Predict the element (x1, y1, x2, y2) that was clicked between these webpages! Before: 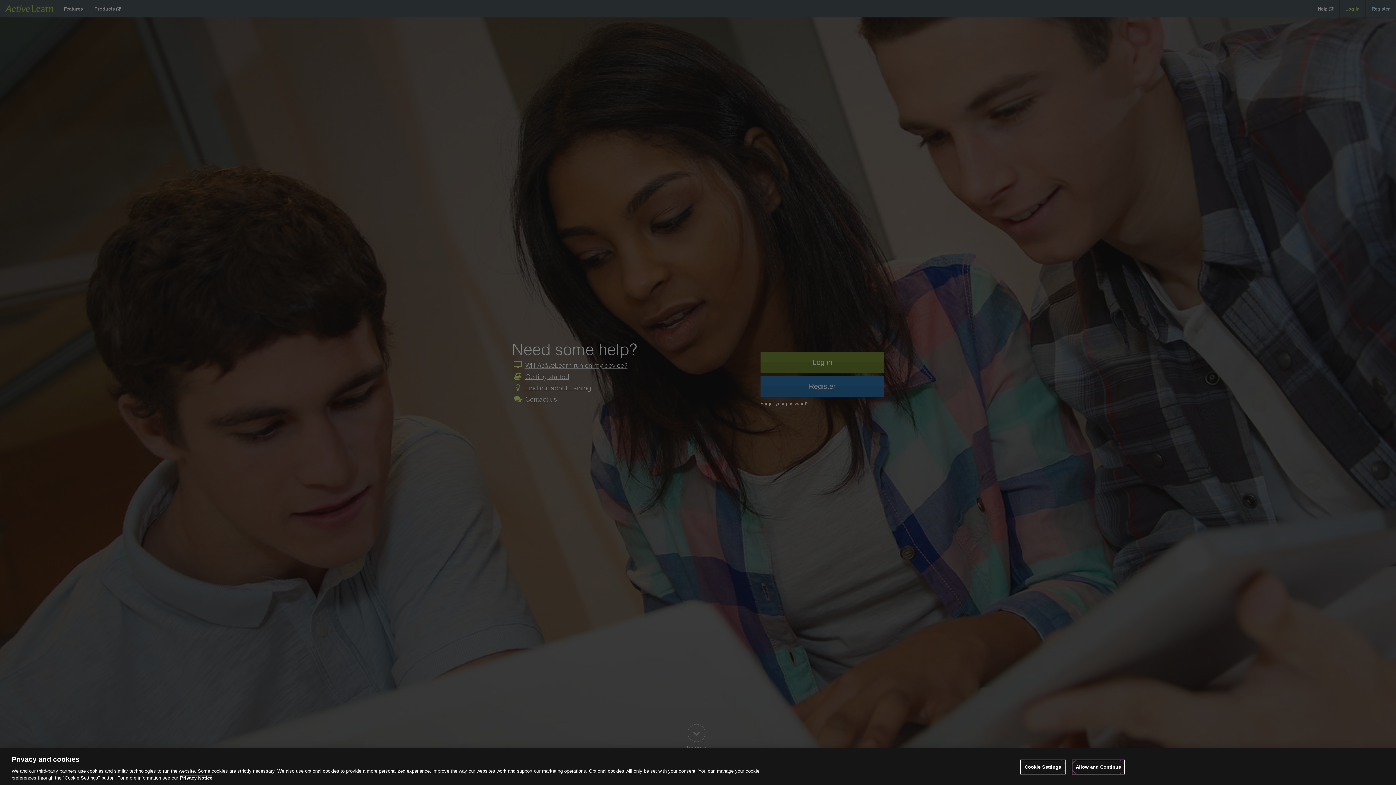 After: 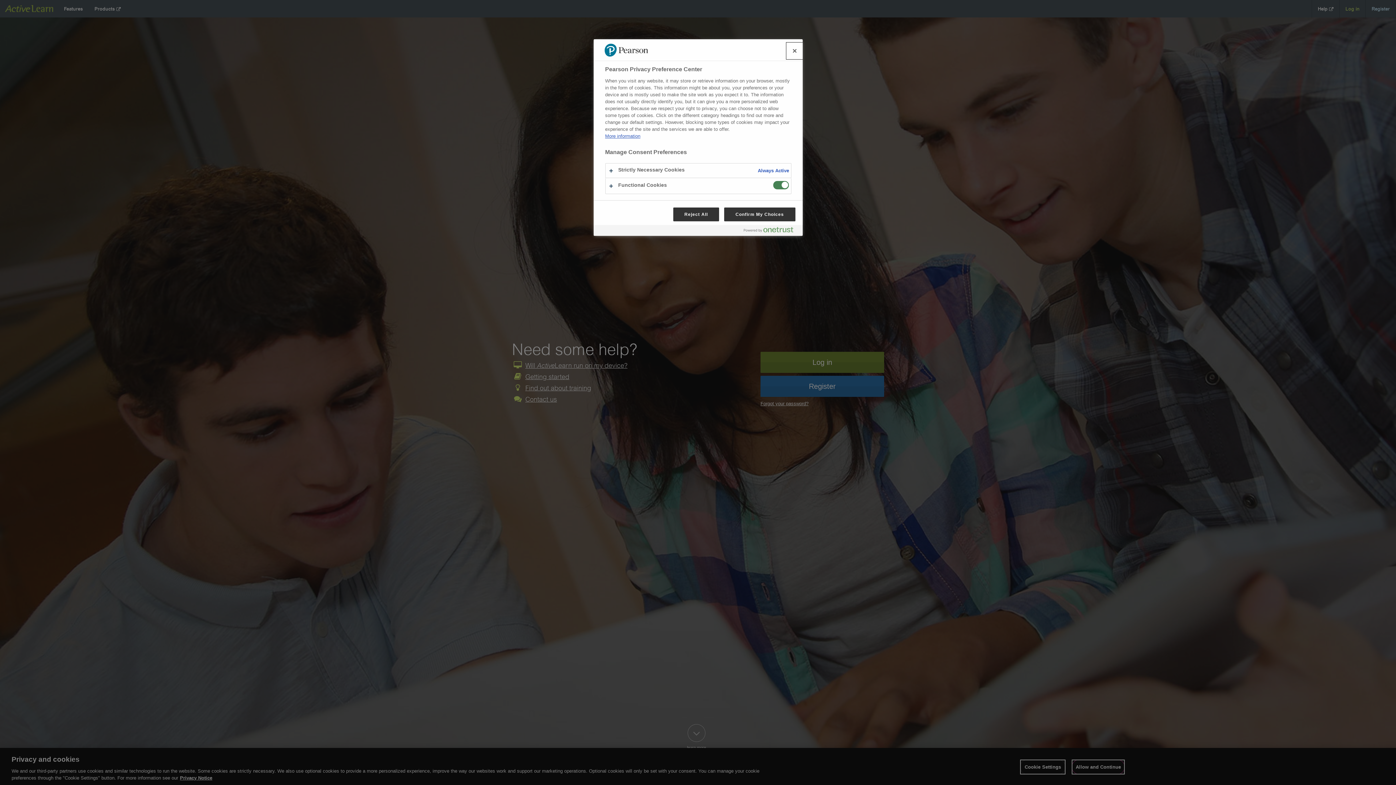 Action: bbox: (1020, 760, 1065, 774) label: Cookie Settings